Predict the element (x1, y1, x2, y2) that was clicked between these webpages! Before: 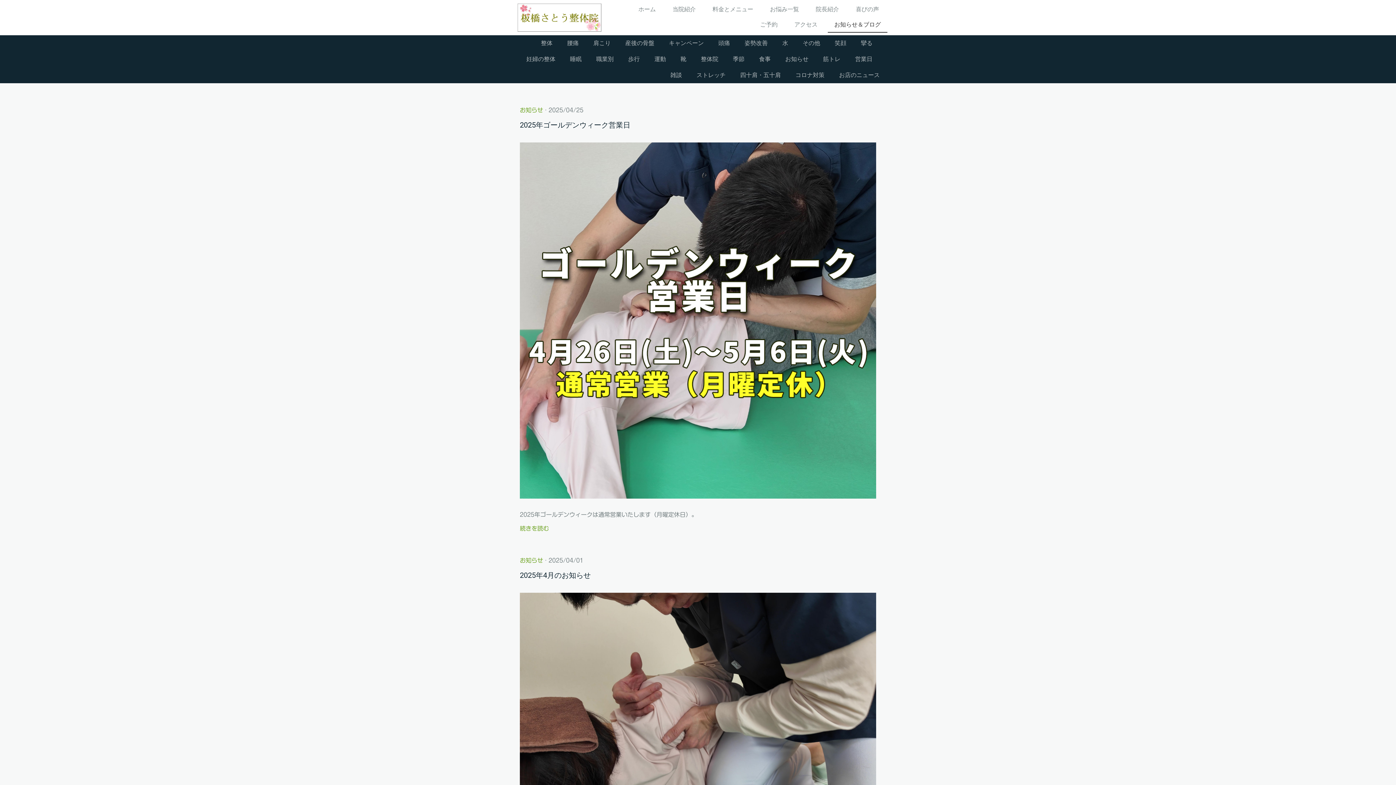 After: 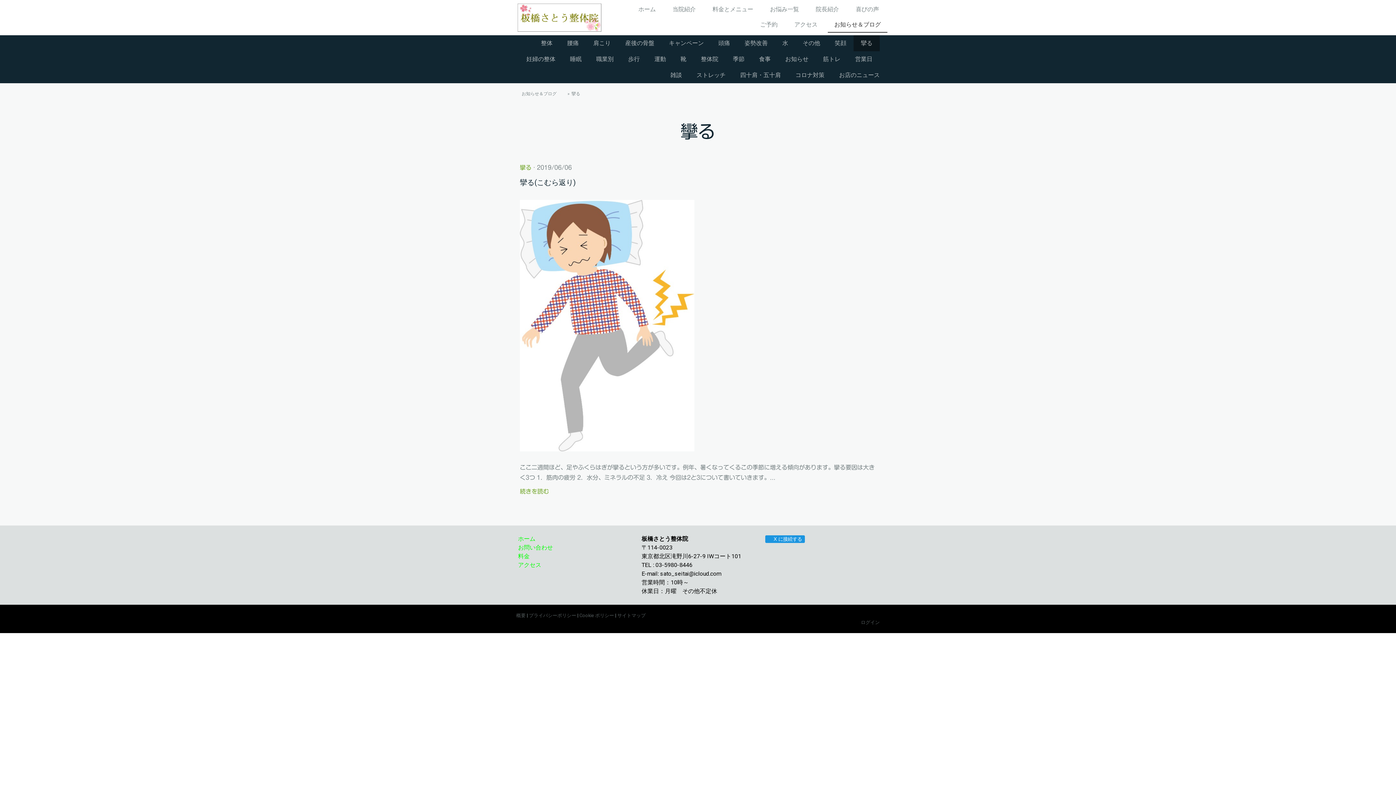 Action: label: 攣る bbox: (853, 35, 880, 51)